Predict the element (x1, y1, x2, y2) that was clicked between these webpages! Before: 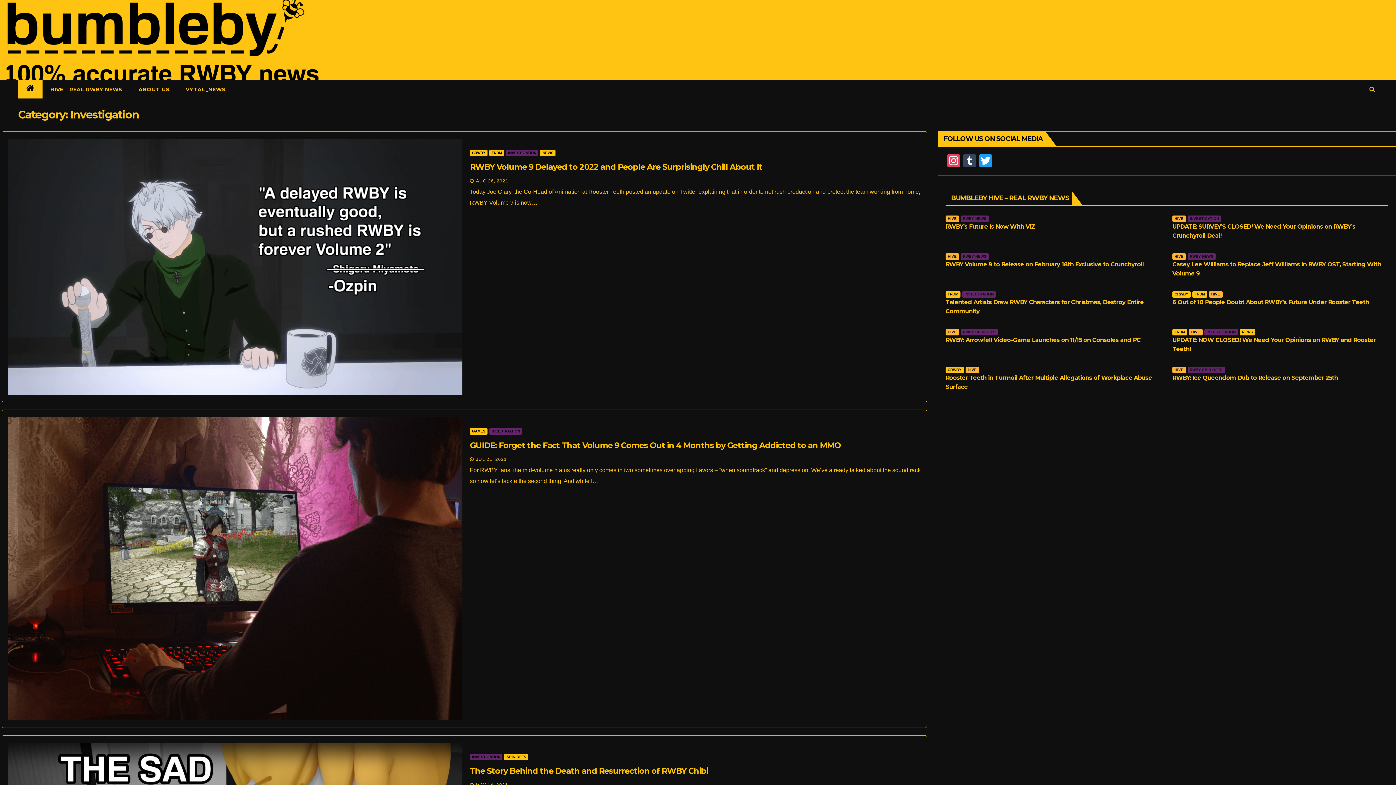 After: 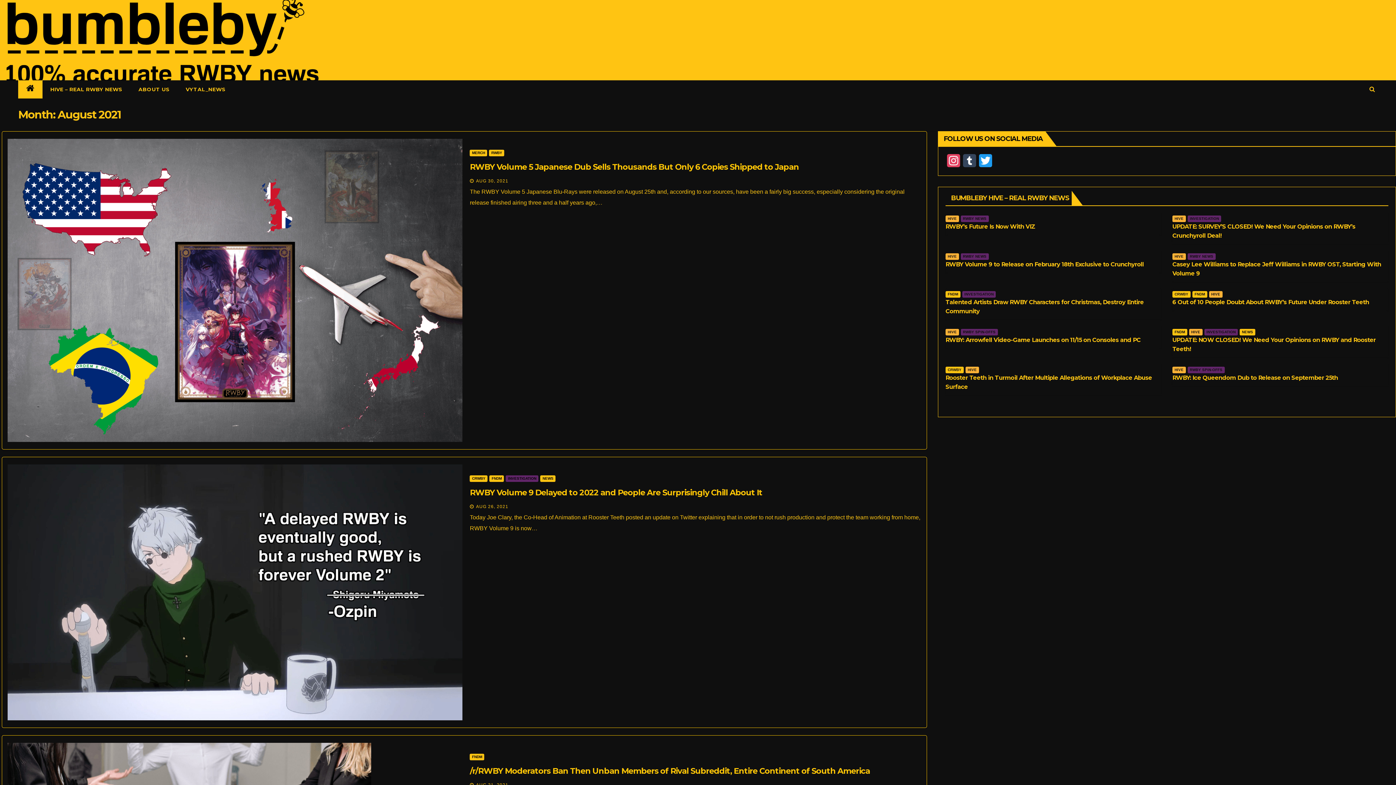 Action: label: AUG 26, 2021 bbox: (476, 178, 508, 183)